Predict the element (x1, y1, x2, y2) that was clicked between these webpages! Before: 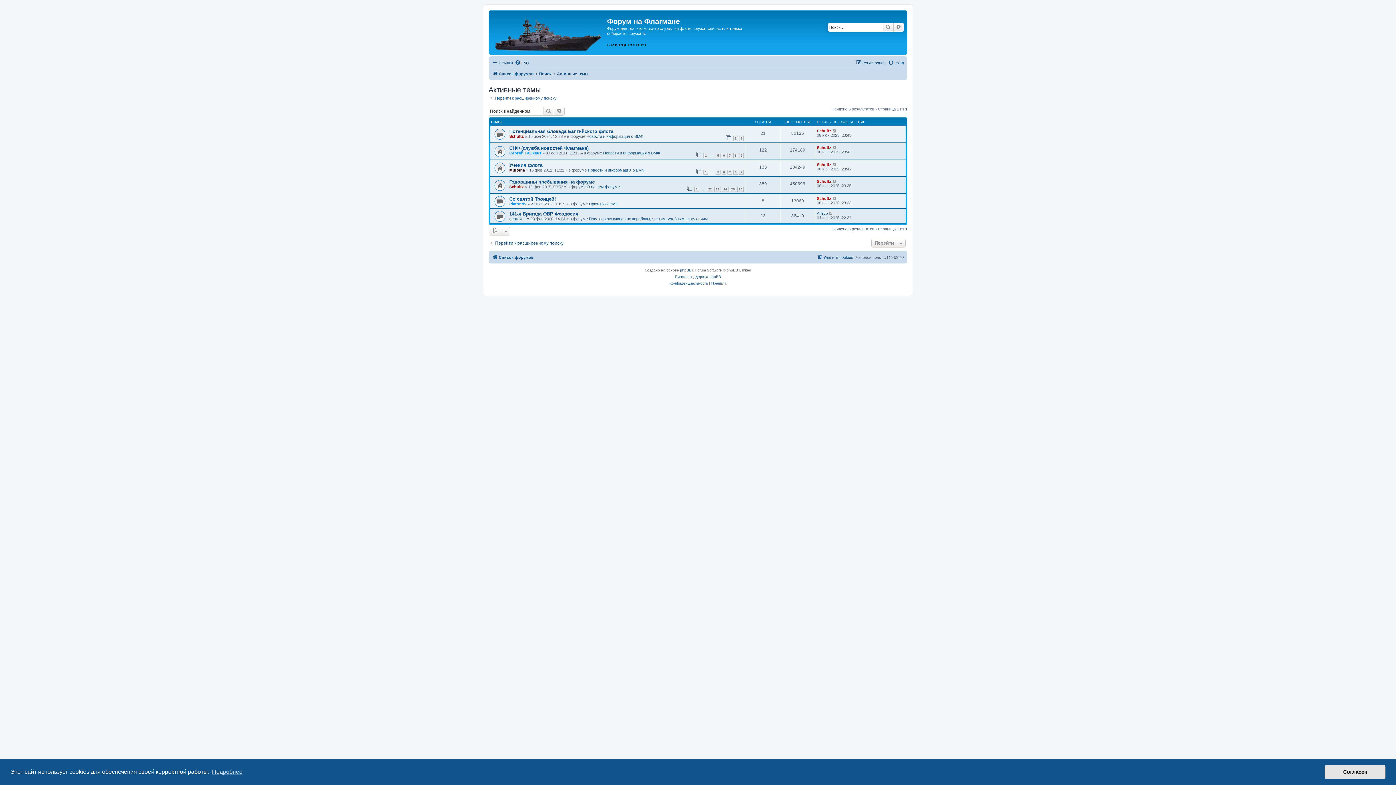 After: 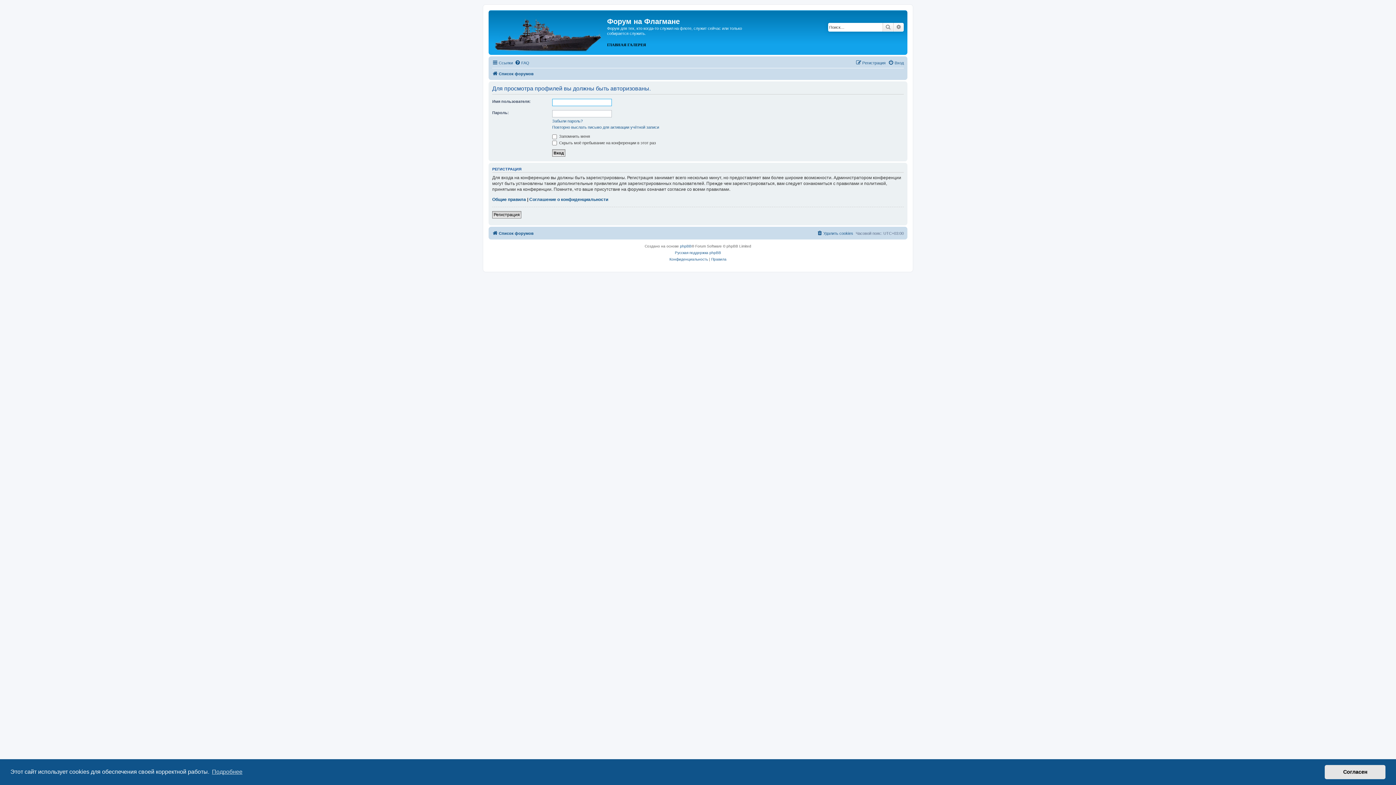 Action: bbox: (509, 134, 524, 138) label: Schultz